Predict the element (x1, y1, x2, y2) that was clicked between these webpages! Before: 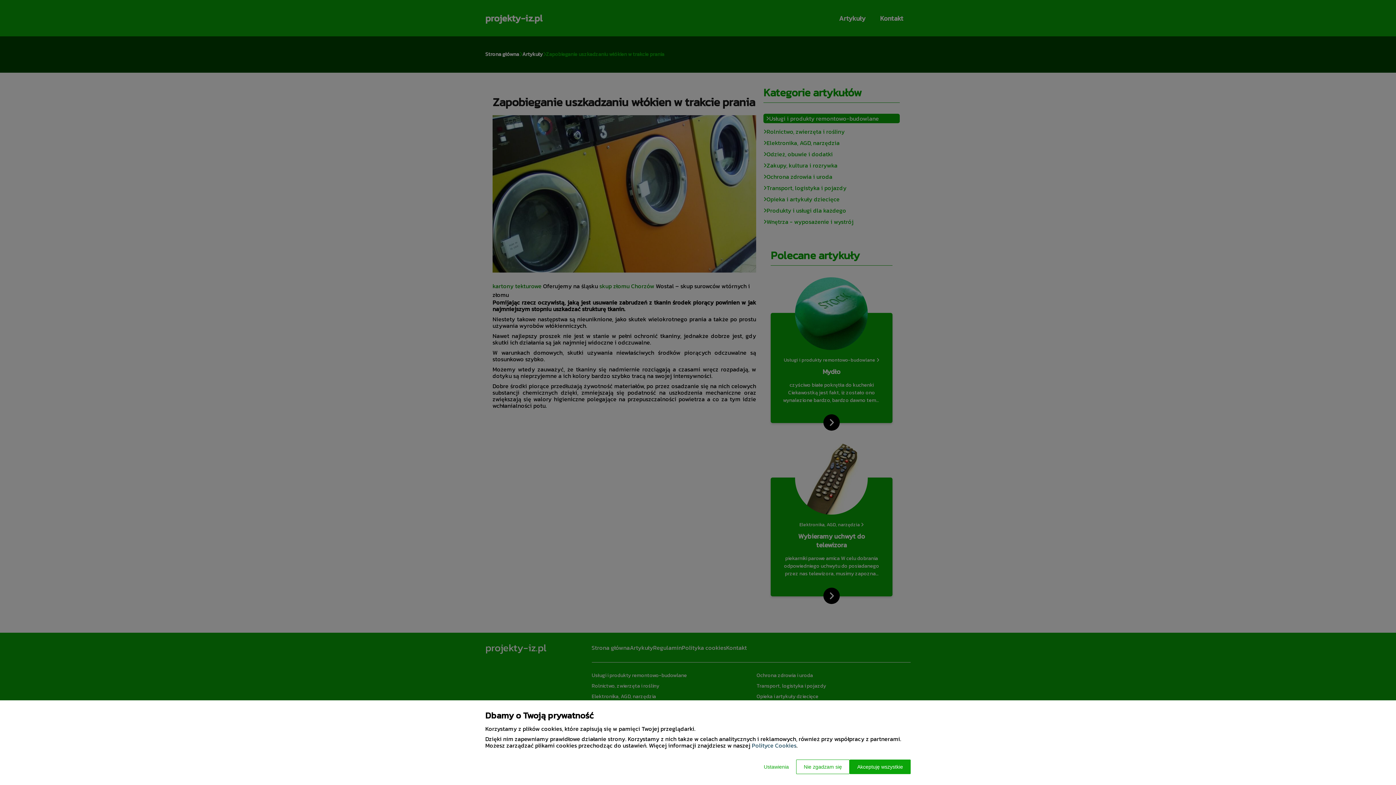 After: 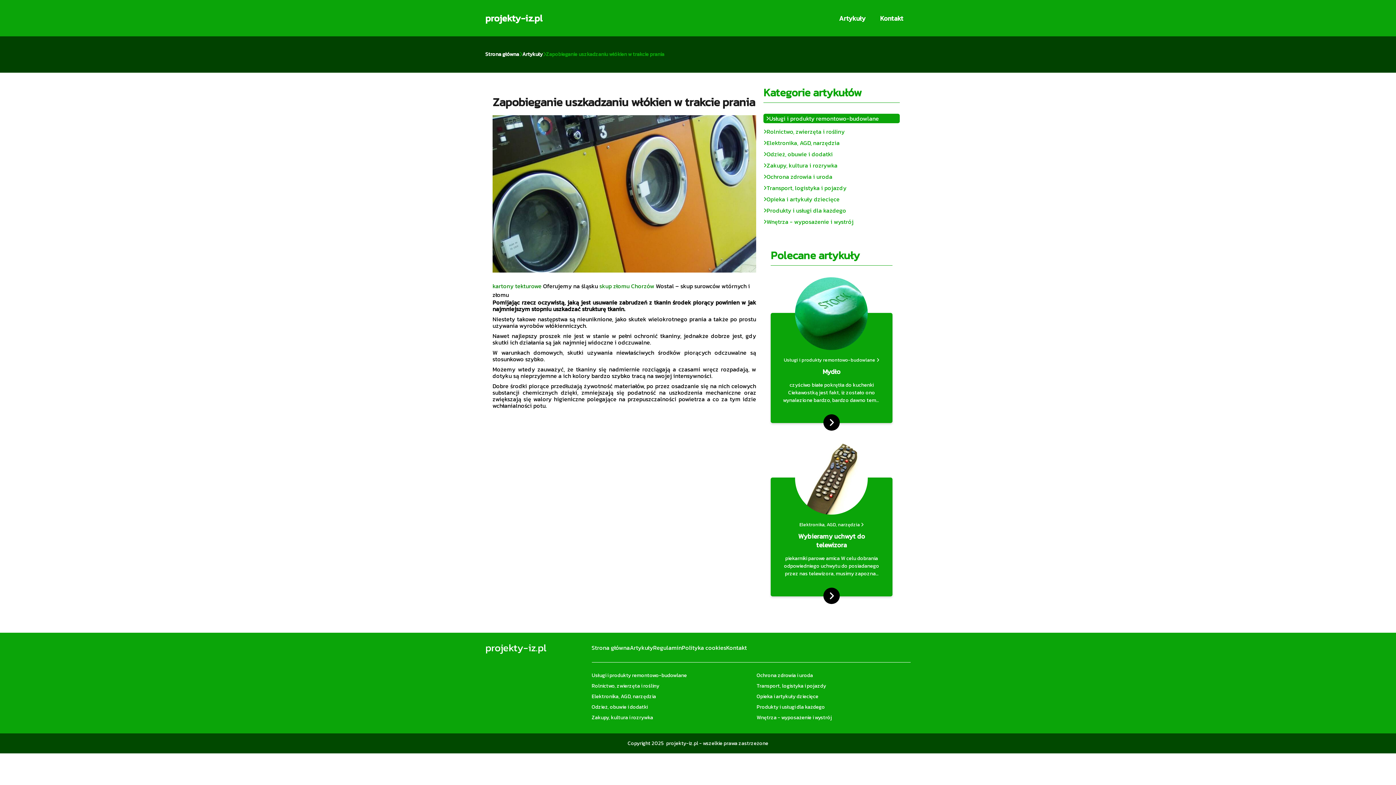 Action: bbox: (849, 760, 910, 774) label: Akceptuję wszystkie